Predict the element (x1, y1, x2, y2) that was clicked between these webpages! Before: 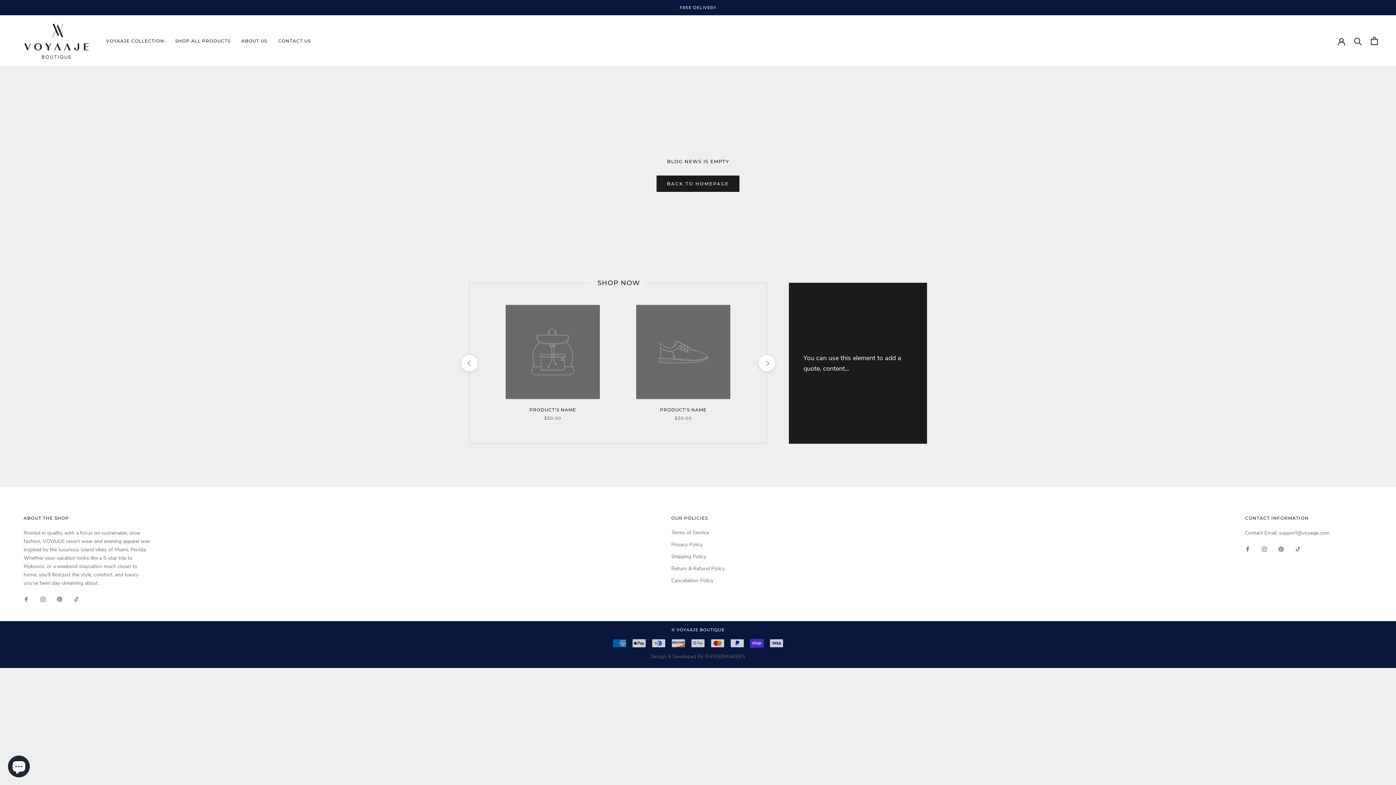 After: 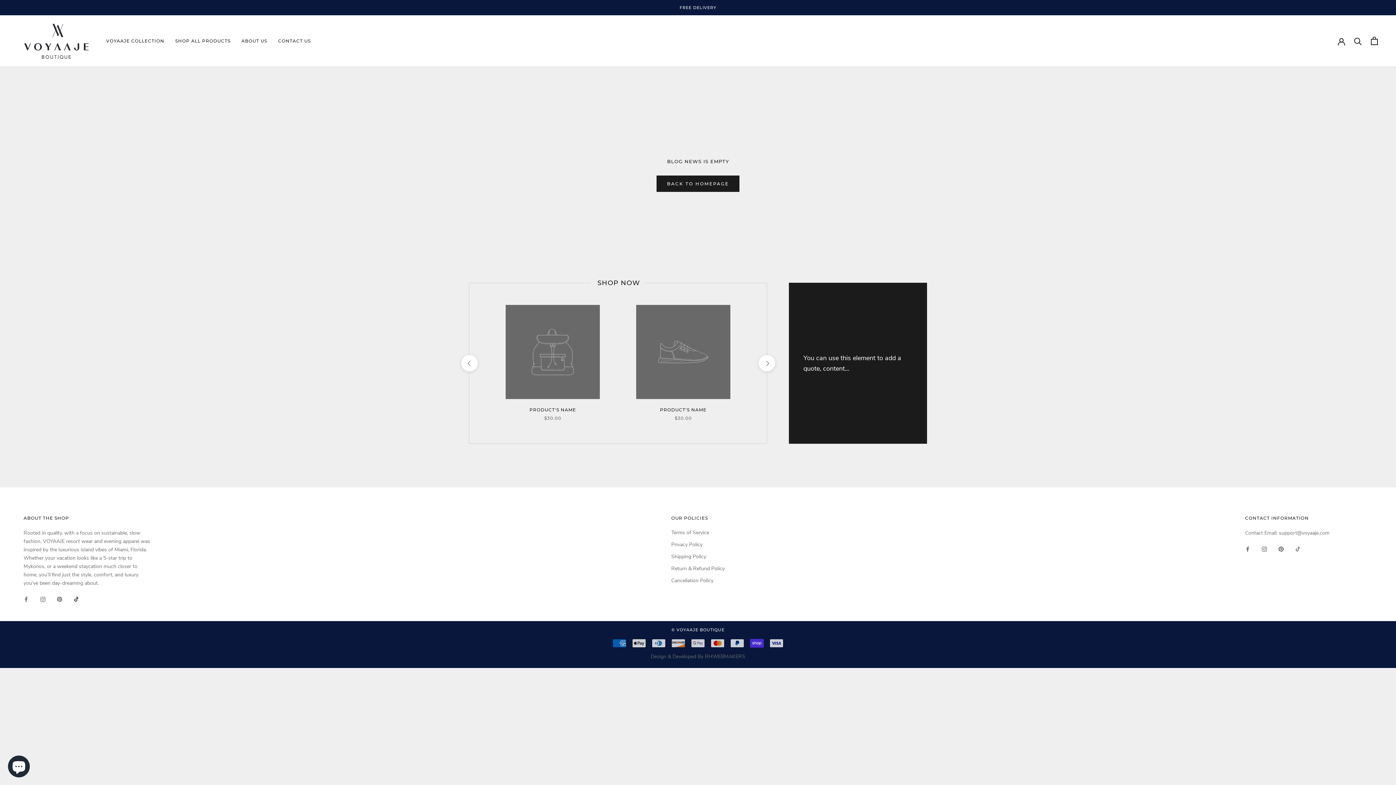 Action: bbox: (73, 594, 78, 603) label: TikTok